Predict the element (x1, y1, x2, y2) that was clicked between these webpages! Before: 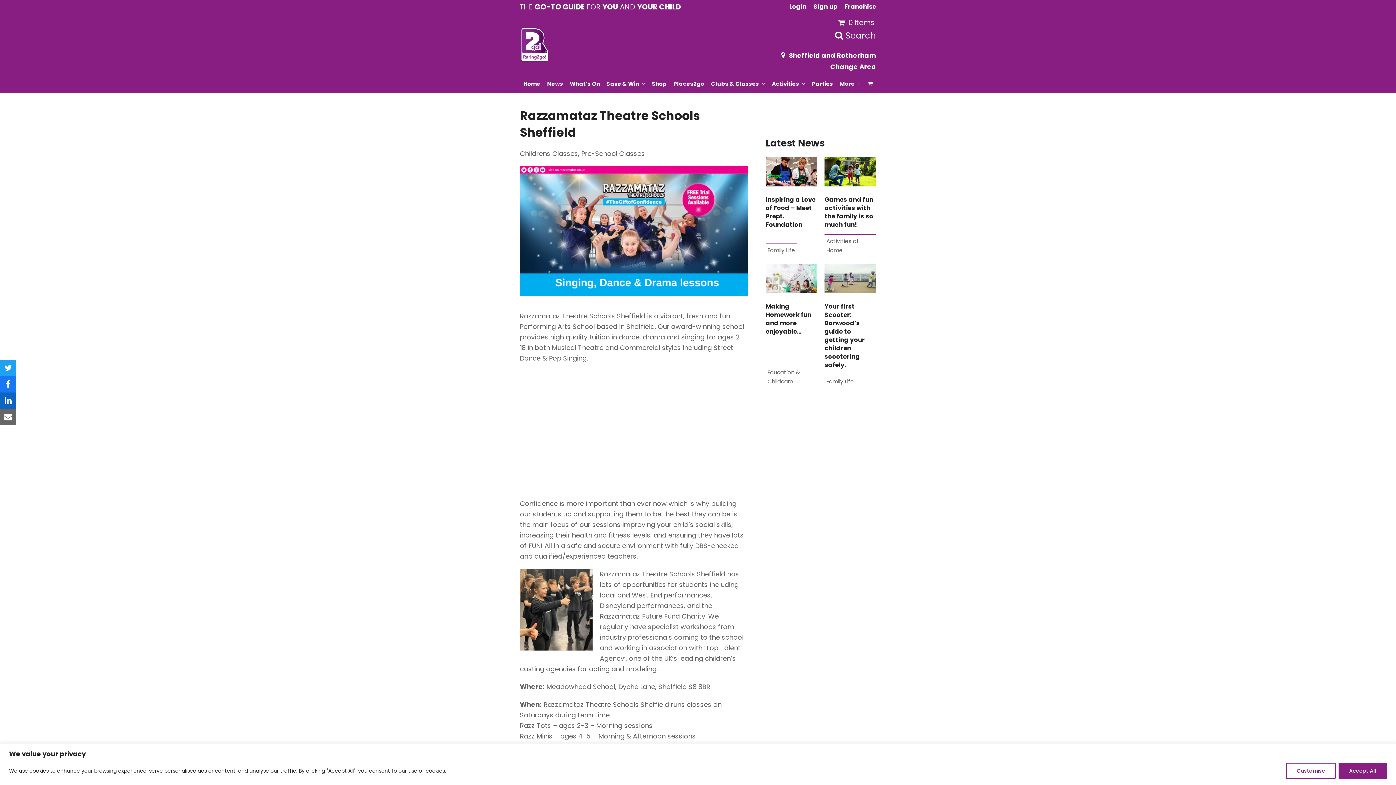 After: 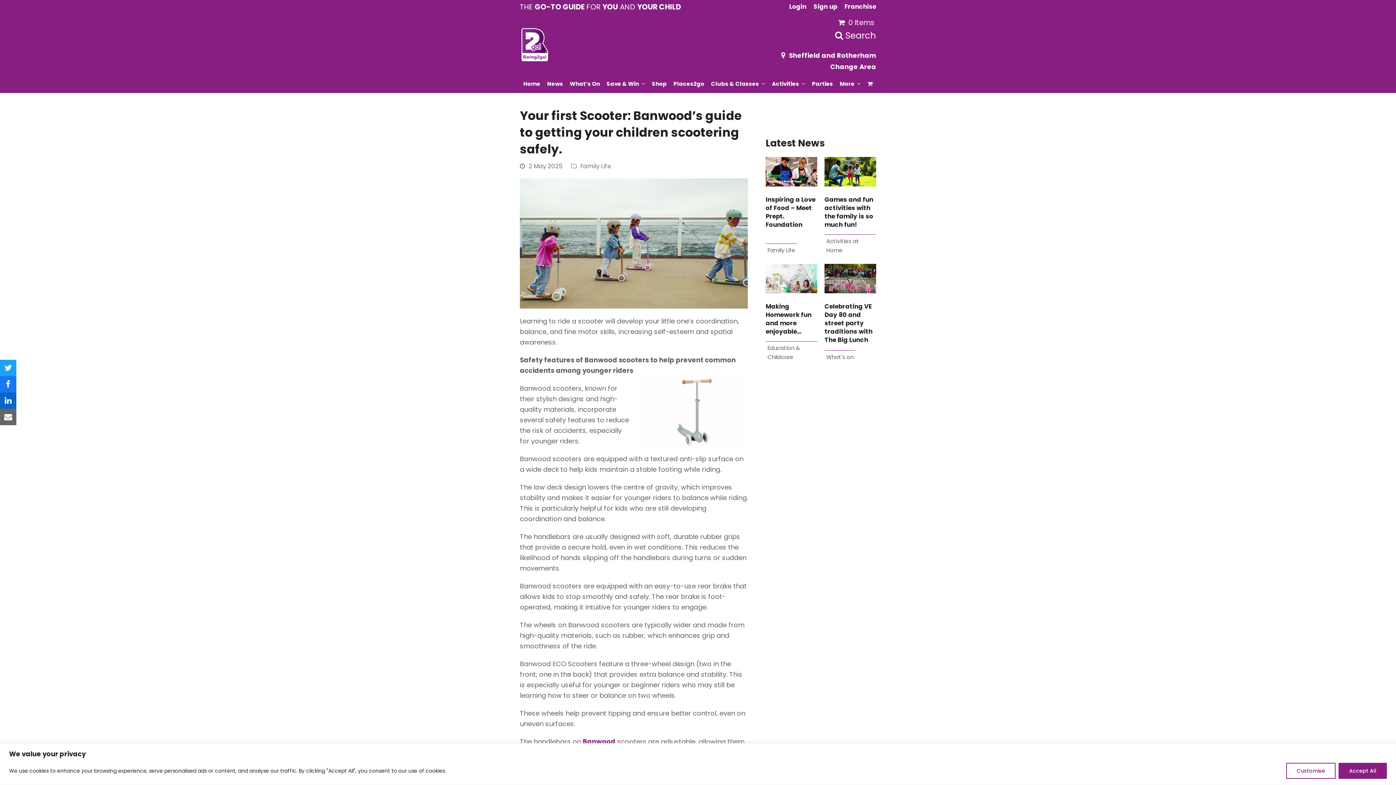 Action: label: Your first Scooter: Banwood’s guide to getting your children scootering safely.  bbox: (824, 302, 865, 369)